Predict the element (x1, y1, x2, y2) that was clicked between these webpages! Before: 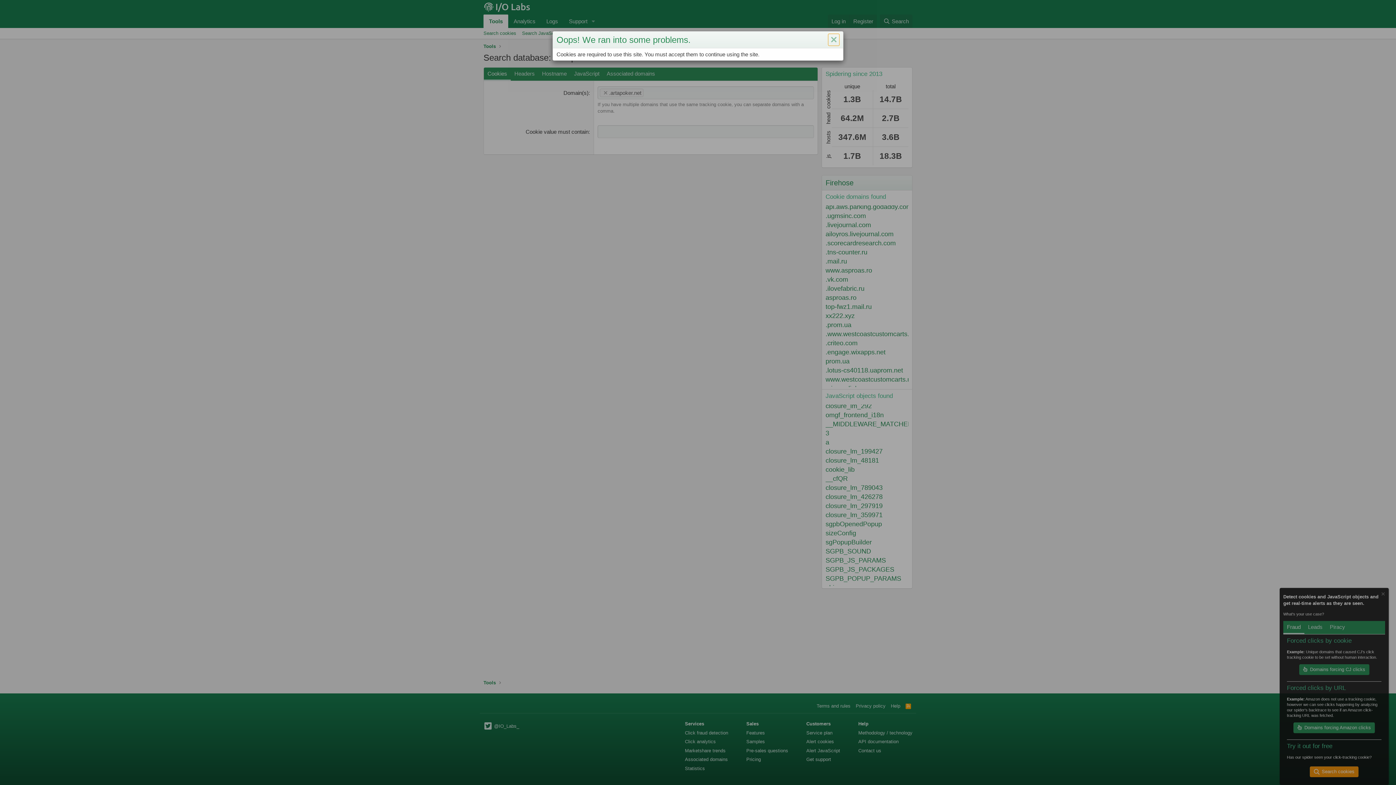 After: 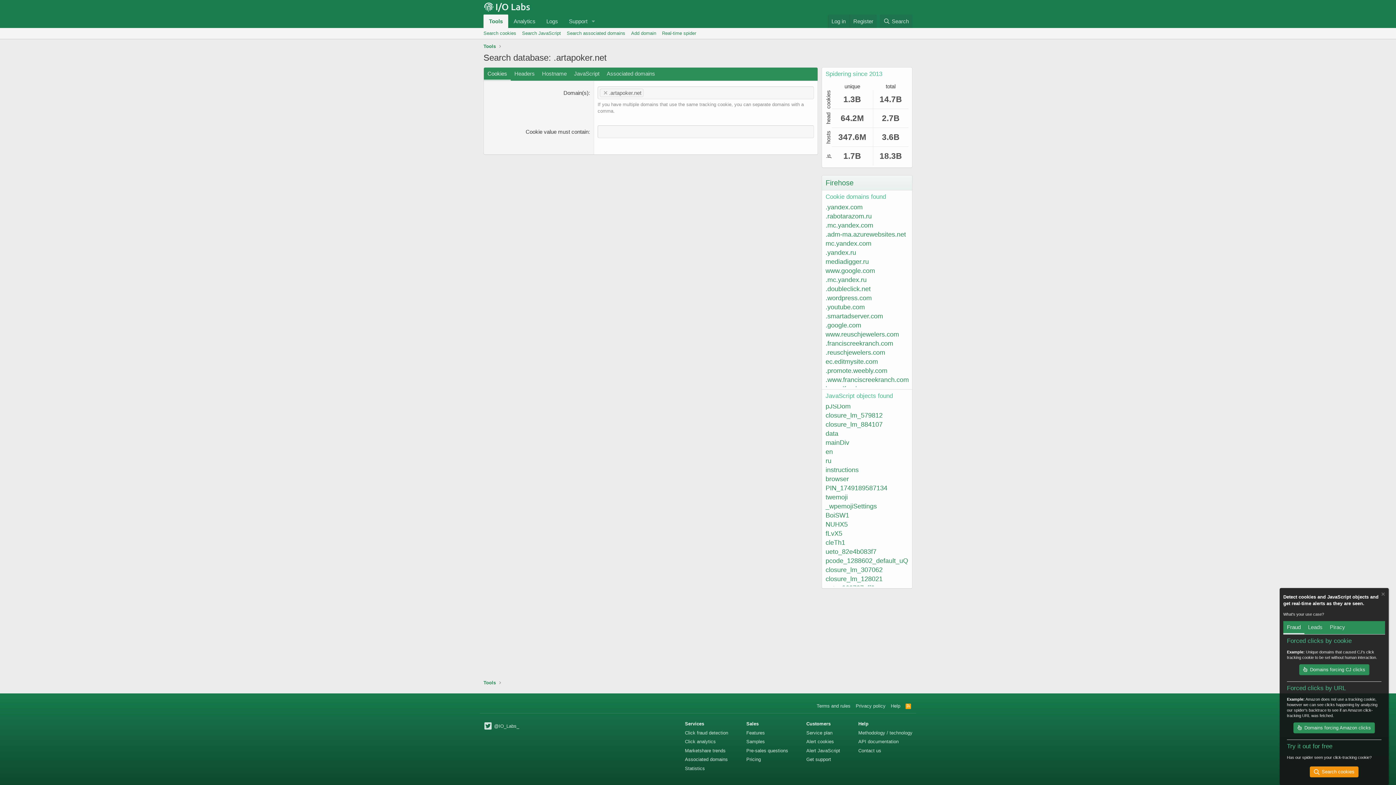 Action: label: Close bbox: (828, 33, 839, 45)